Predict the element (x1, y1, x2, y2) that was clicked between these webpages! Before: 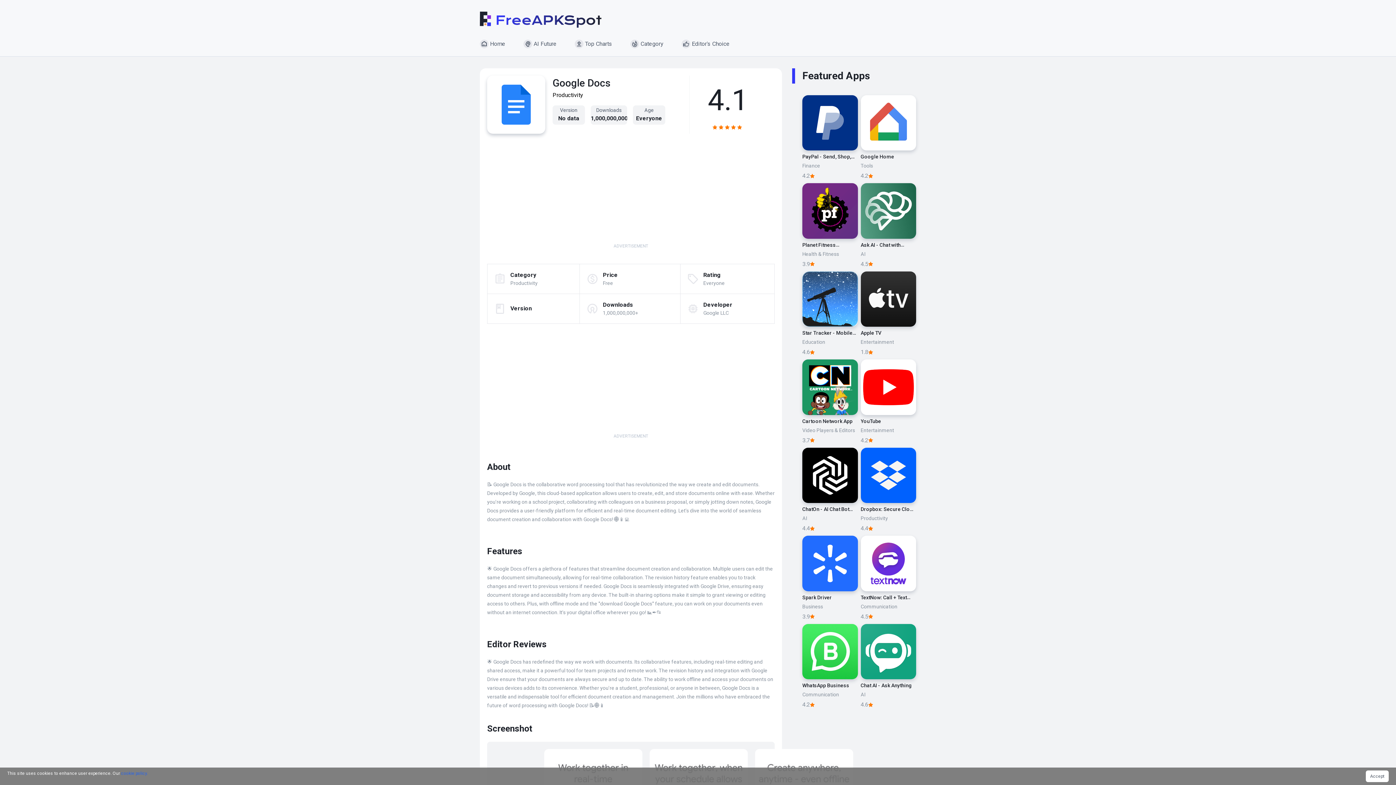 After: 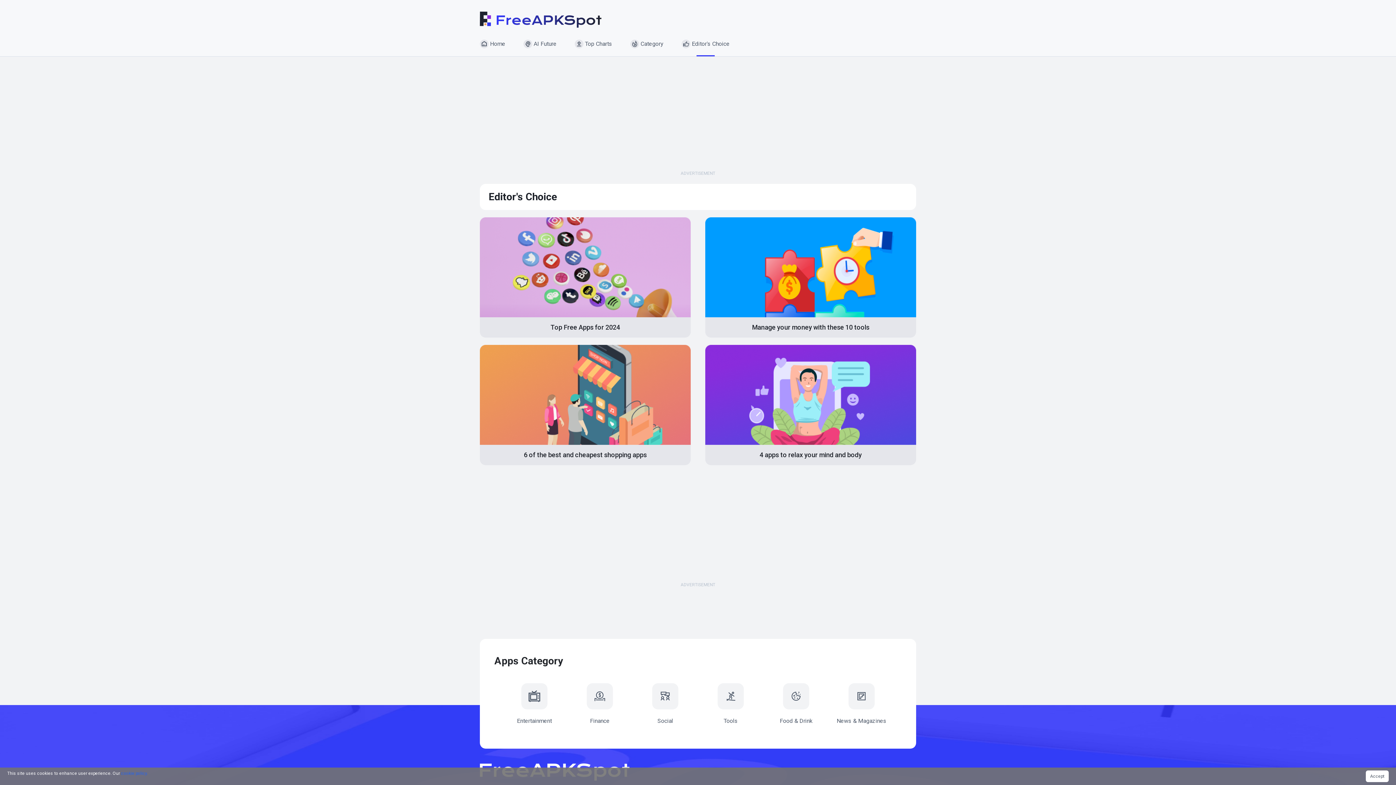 Action: label: Editor's Choice bbox: (681, 39, 729, 46)